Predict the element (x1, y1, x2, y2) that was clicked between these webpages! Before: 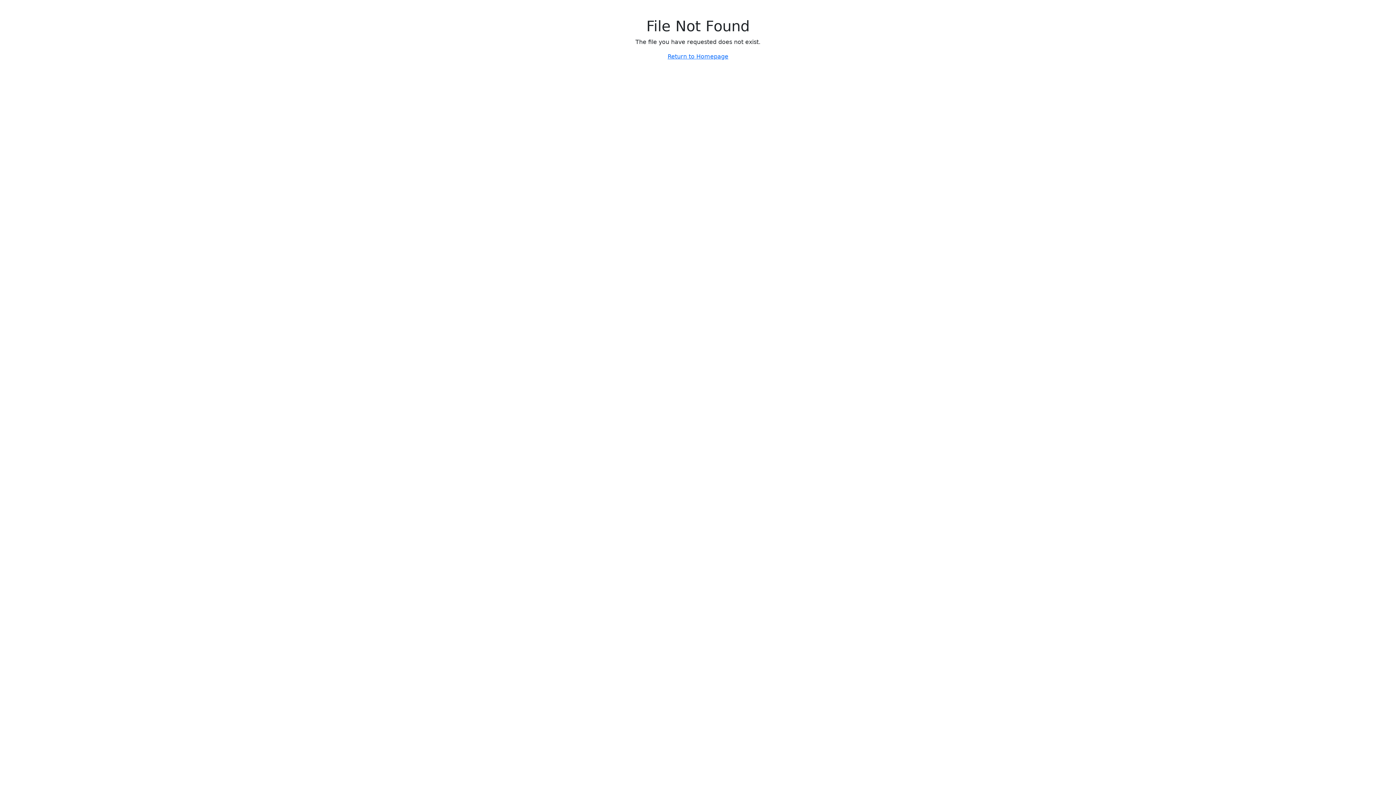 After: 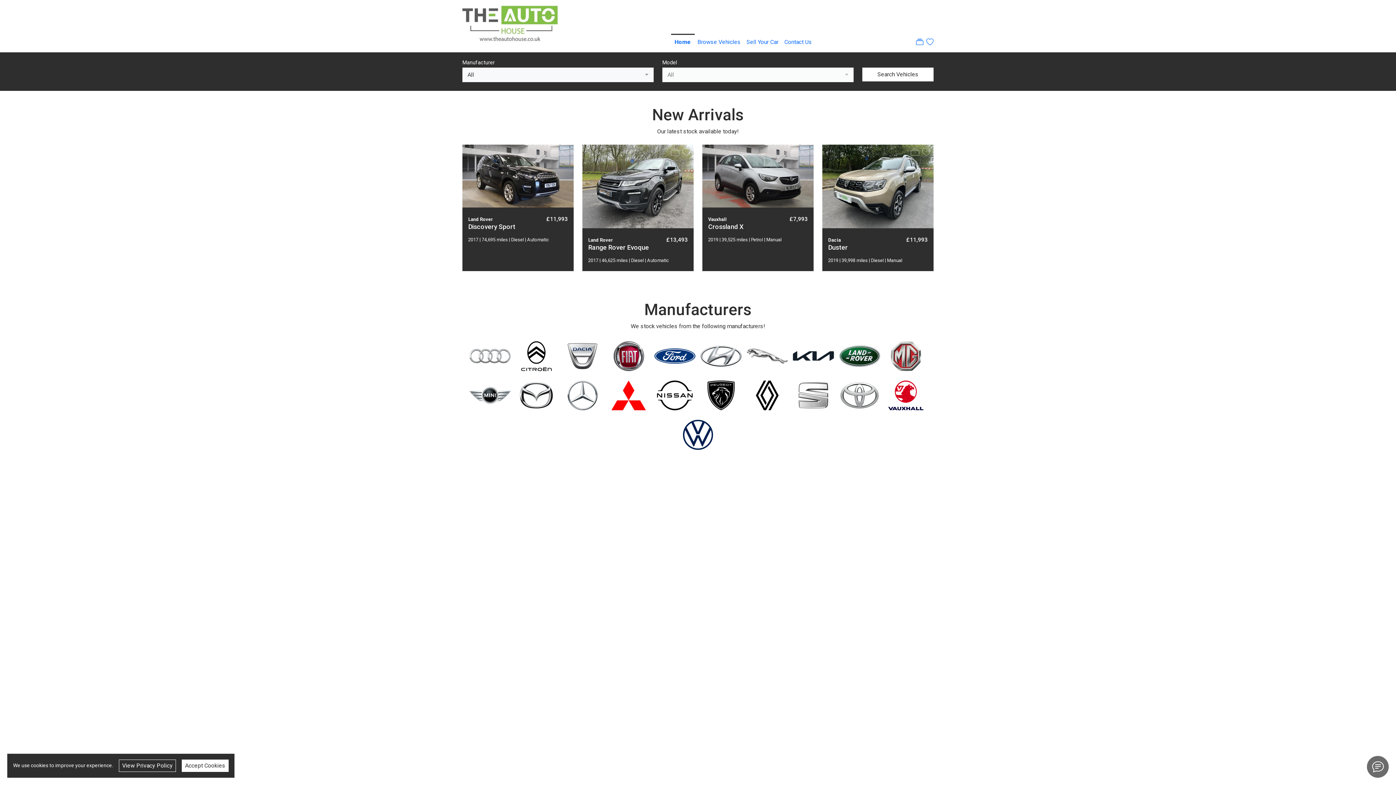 Action: label: Return to Homepage bbox: (667, 53, 728, 60)